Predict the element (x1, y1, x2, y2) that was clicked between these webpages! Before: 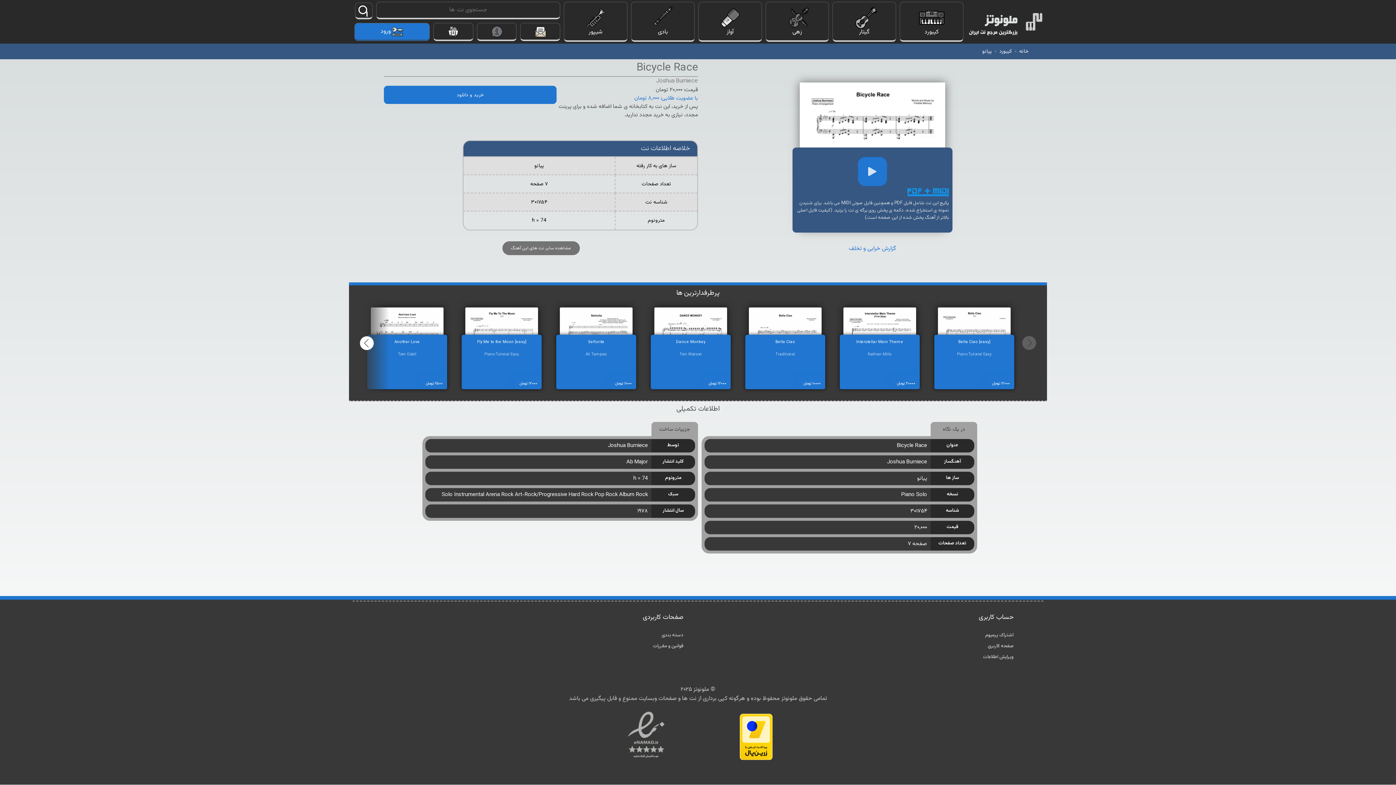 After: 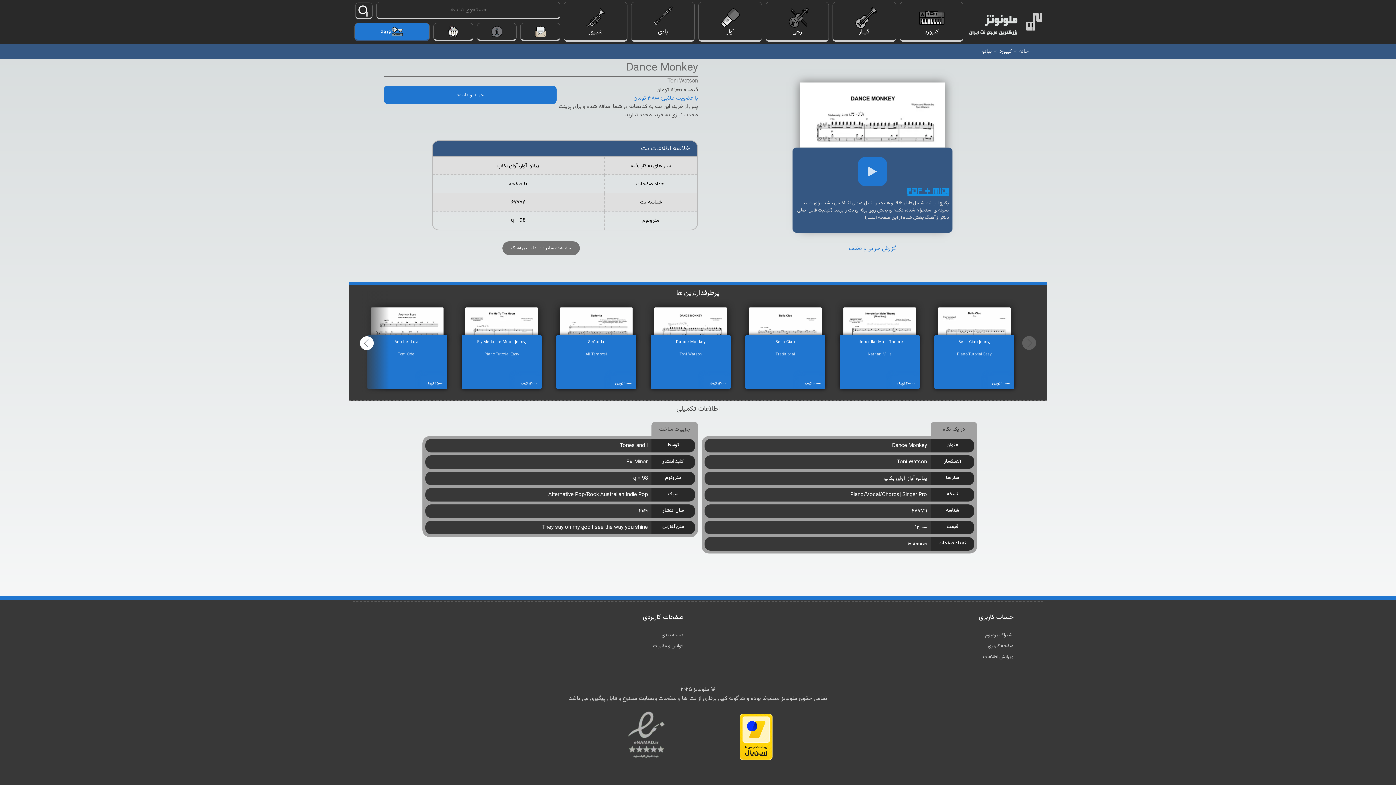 Action: bbox: (658, 307, 741, 340)